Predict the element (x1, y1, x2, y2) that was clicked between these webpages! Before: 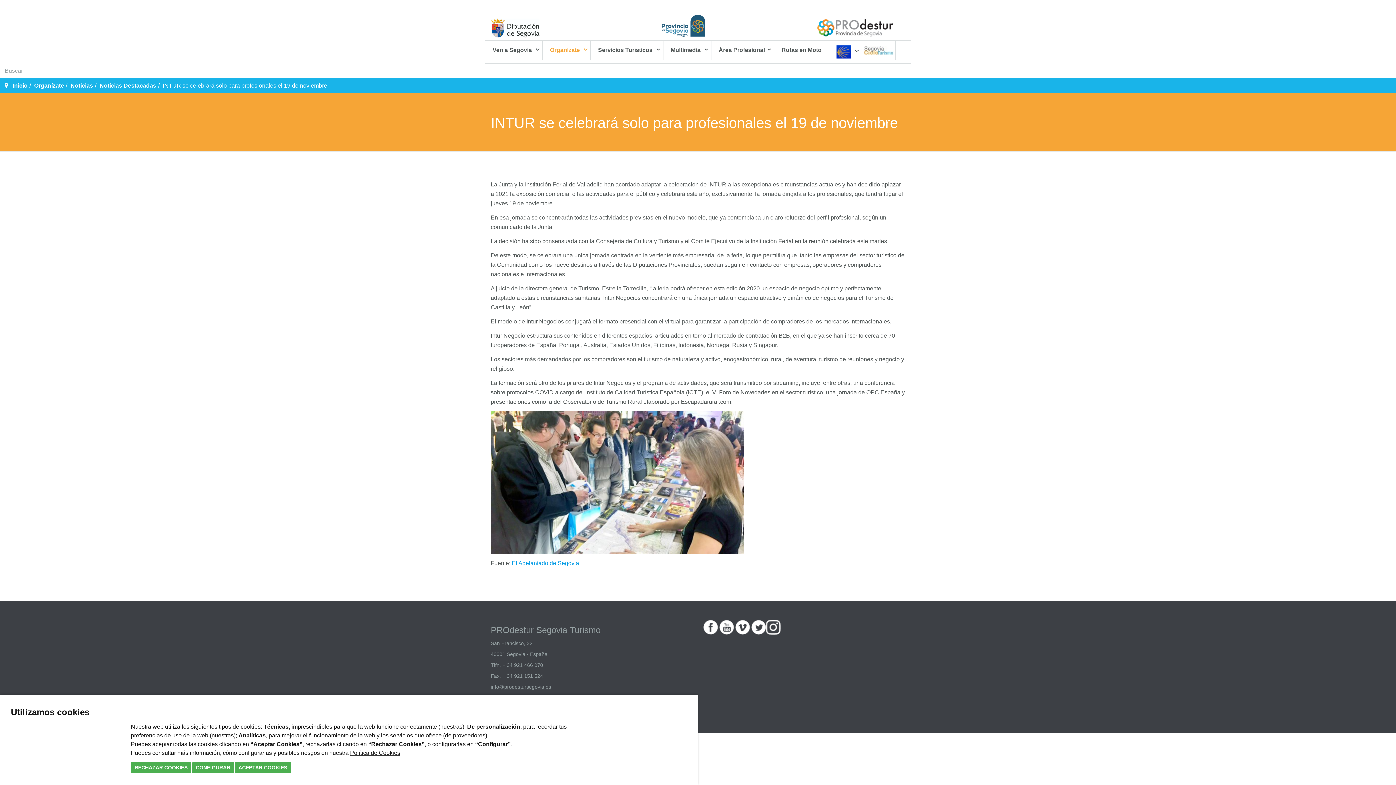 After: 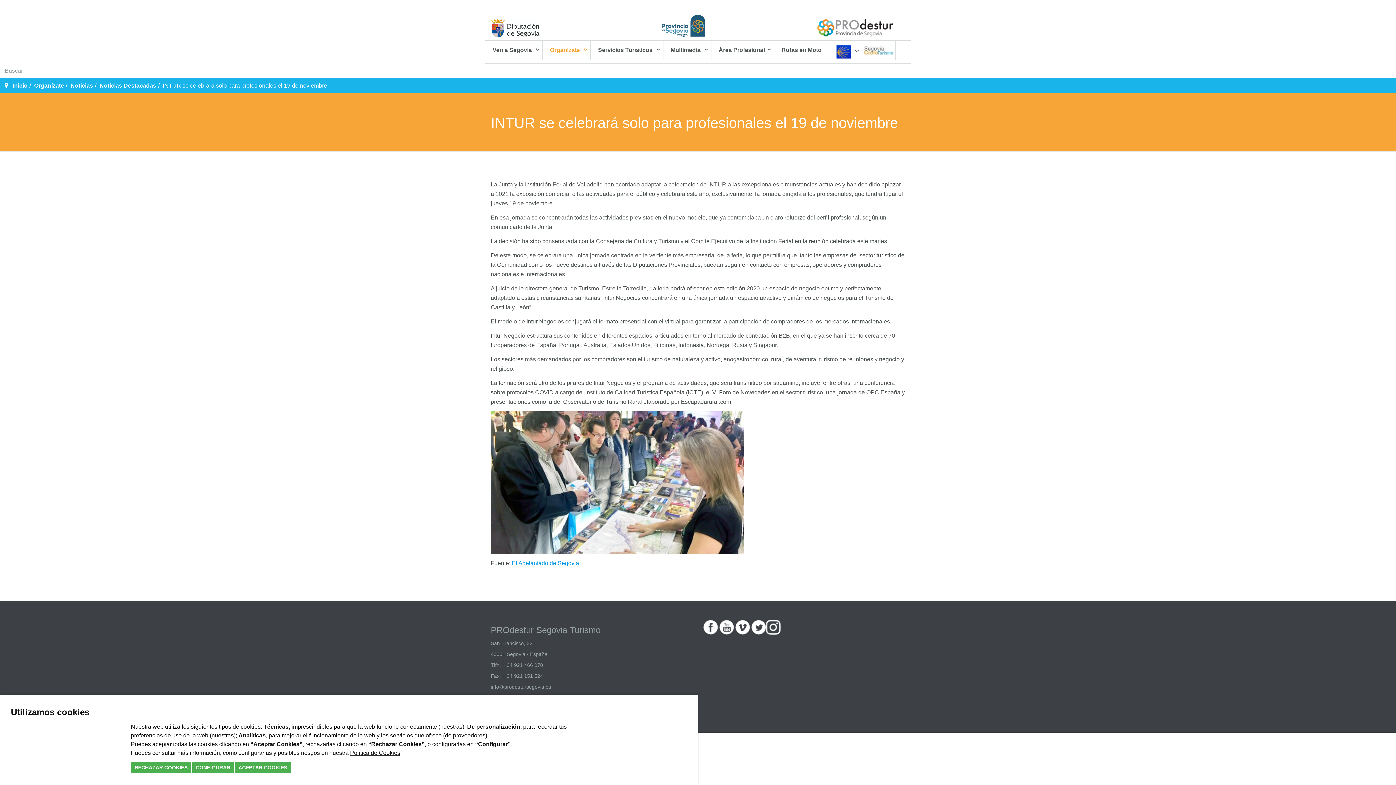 Action: bbox: (766, 624, 780, 630)